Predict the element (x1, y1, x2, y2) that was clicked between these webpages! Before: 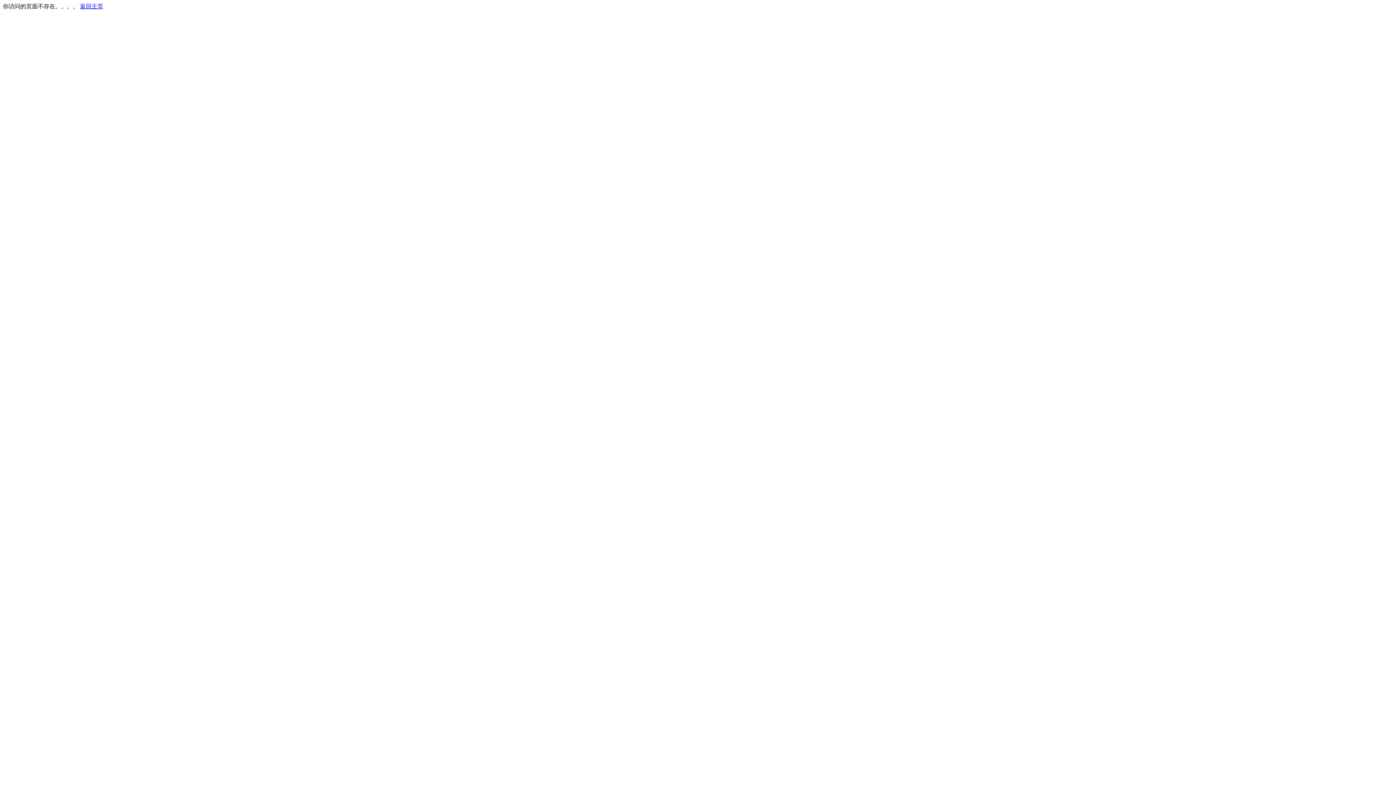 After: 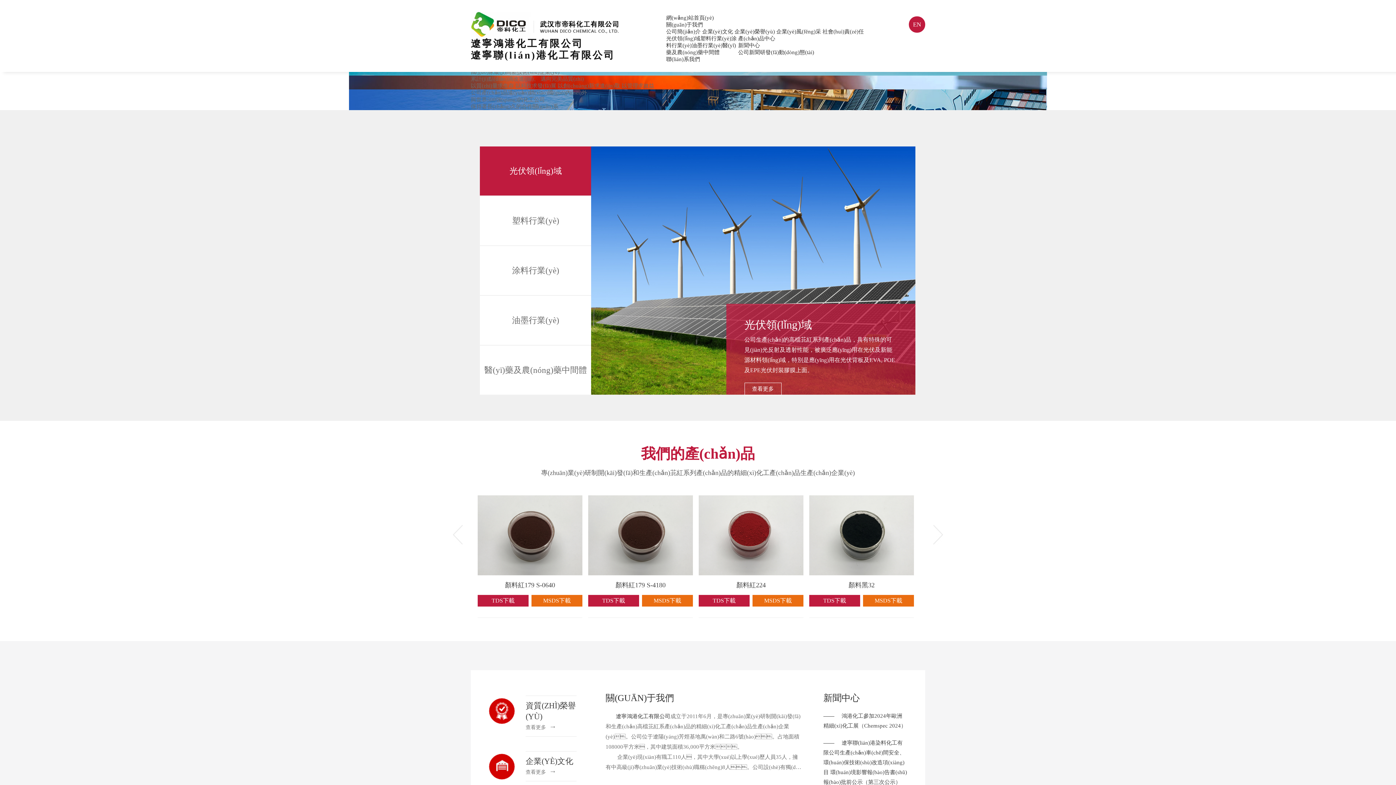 Action: bbox: (80, 3, 103, 9) label: 返回主页